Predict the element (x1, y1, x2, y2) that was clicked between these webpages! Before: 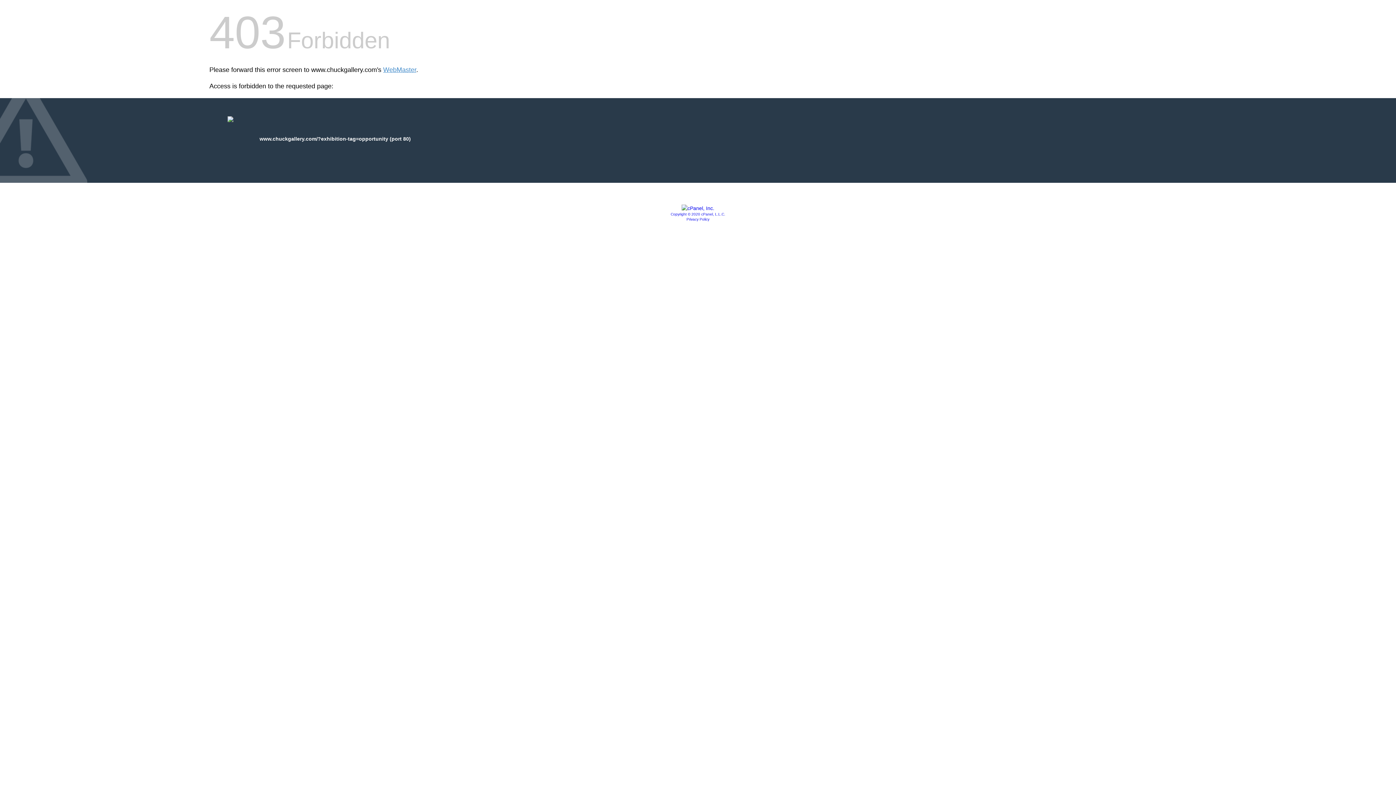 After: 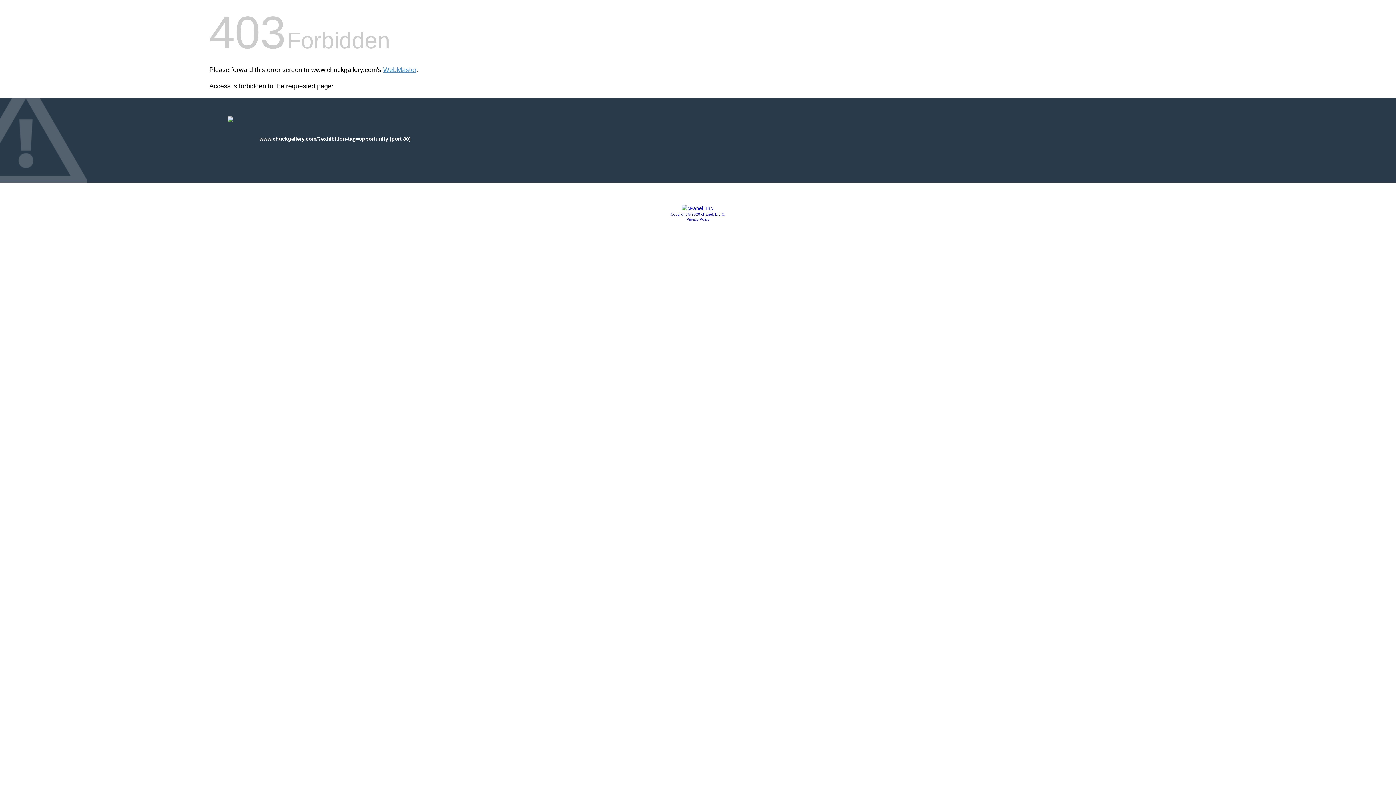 Action: bbox: (681, 205, 714, 211)